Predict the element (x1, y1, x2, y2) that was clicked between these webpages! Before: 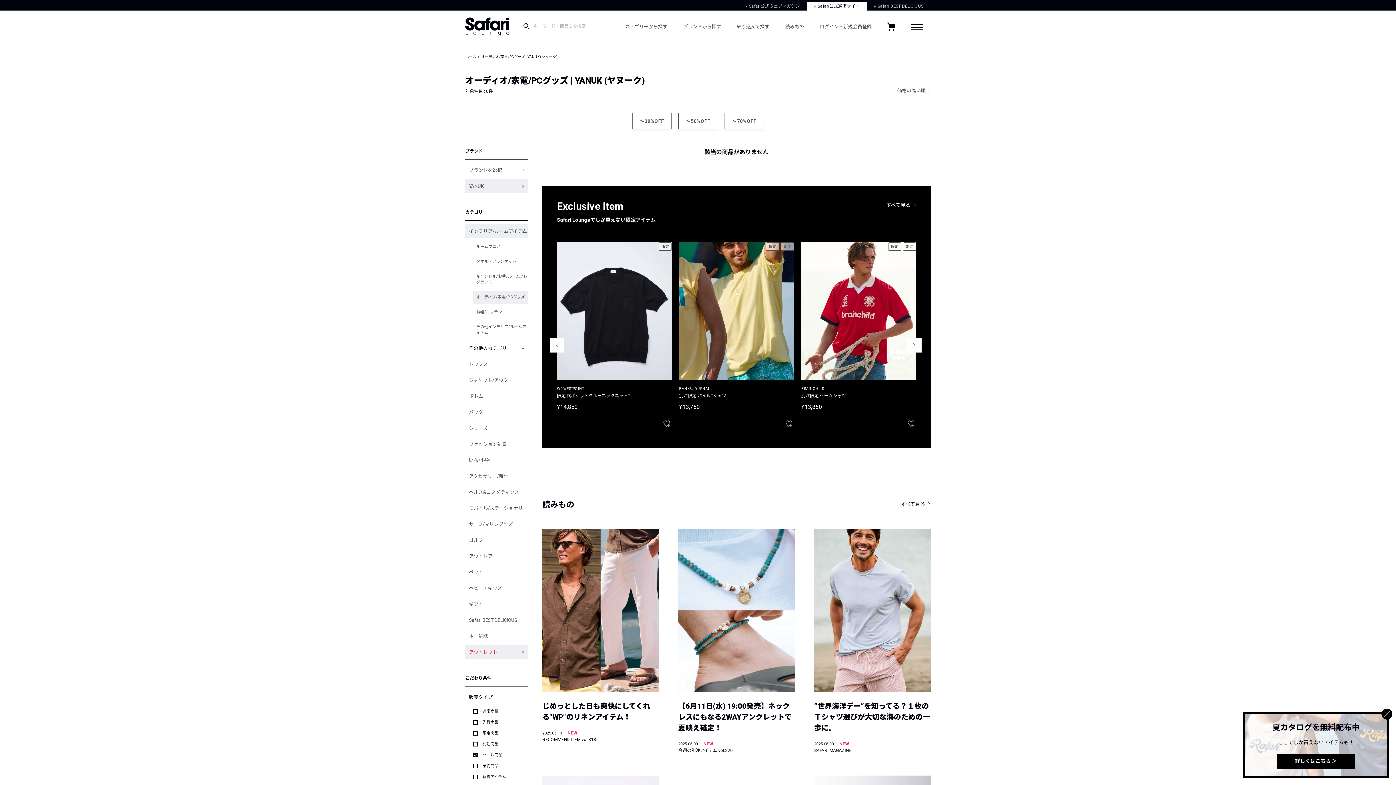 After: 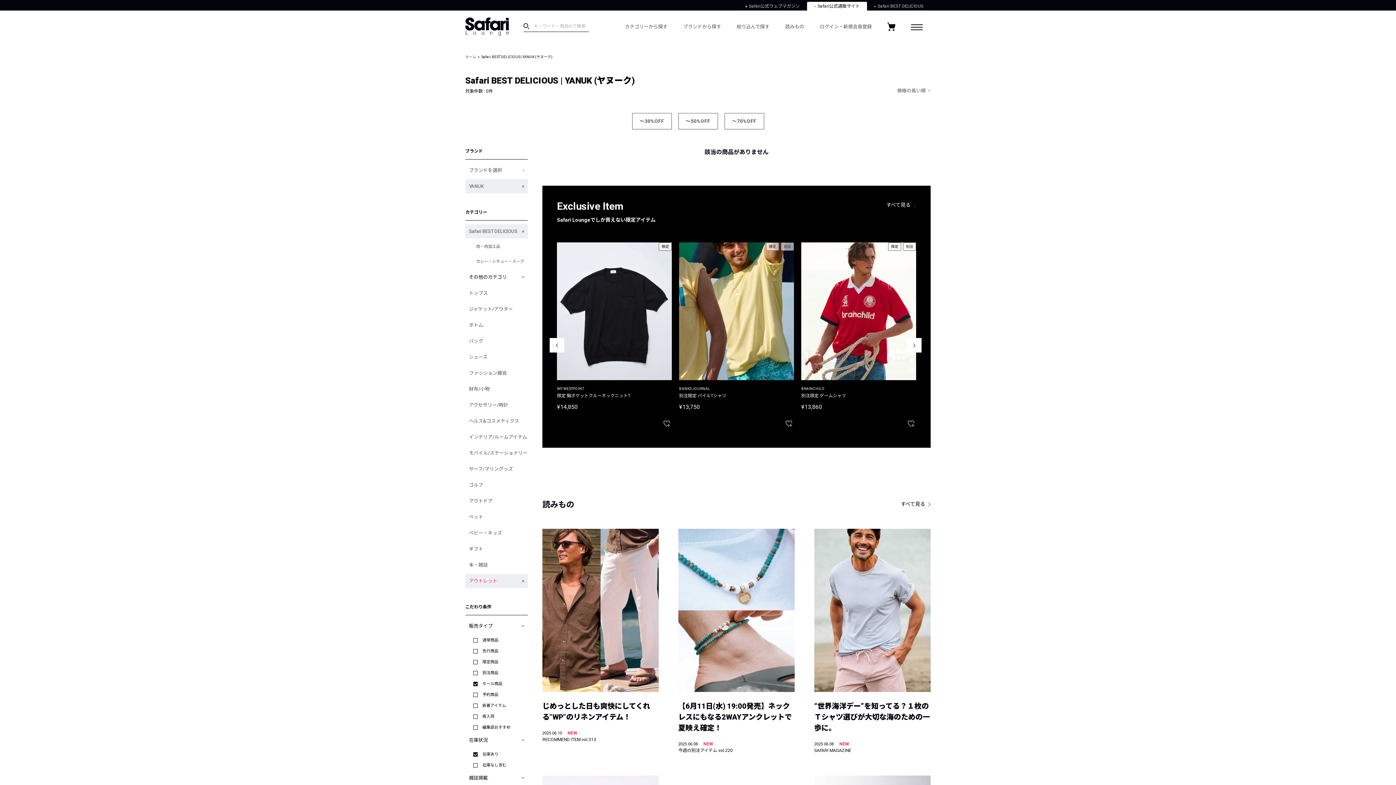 Action: label: Safari BEST DELICIOUS bbox: (465, 613, 528, 627)